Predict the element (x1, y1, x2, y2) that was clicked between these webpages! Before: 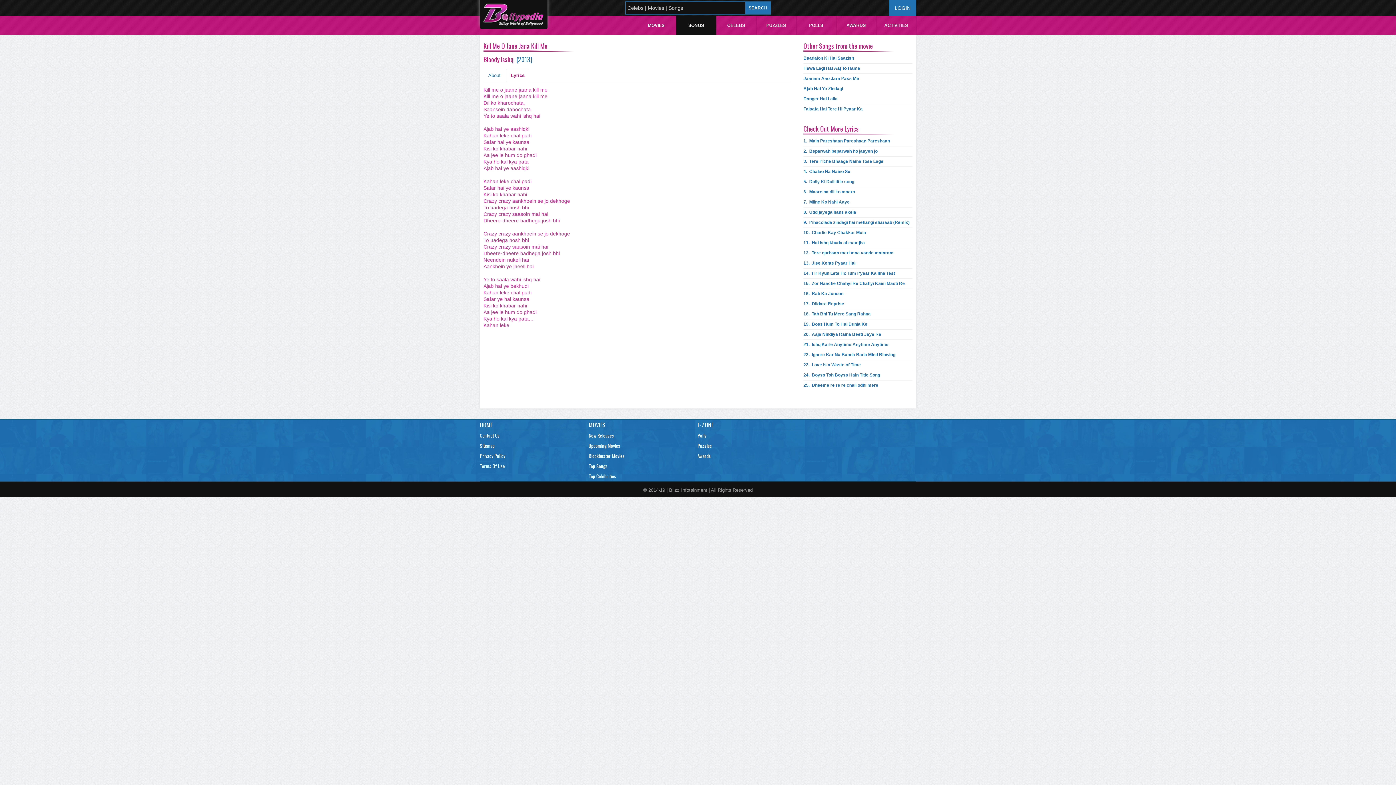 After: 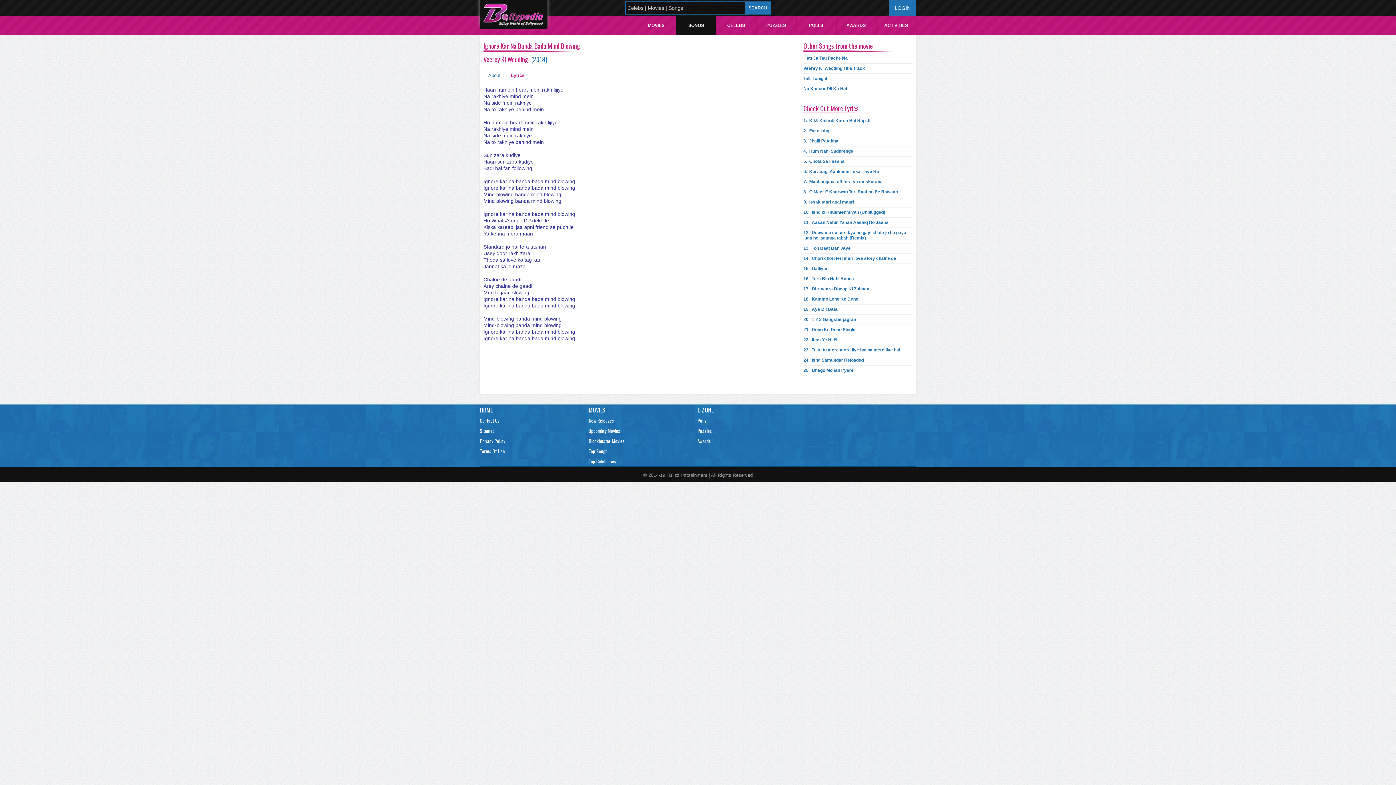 Action: bbox: (803, 350, 895, 360) label: 22.  Ignore Kar Na Banda Bada Mind Blowing